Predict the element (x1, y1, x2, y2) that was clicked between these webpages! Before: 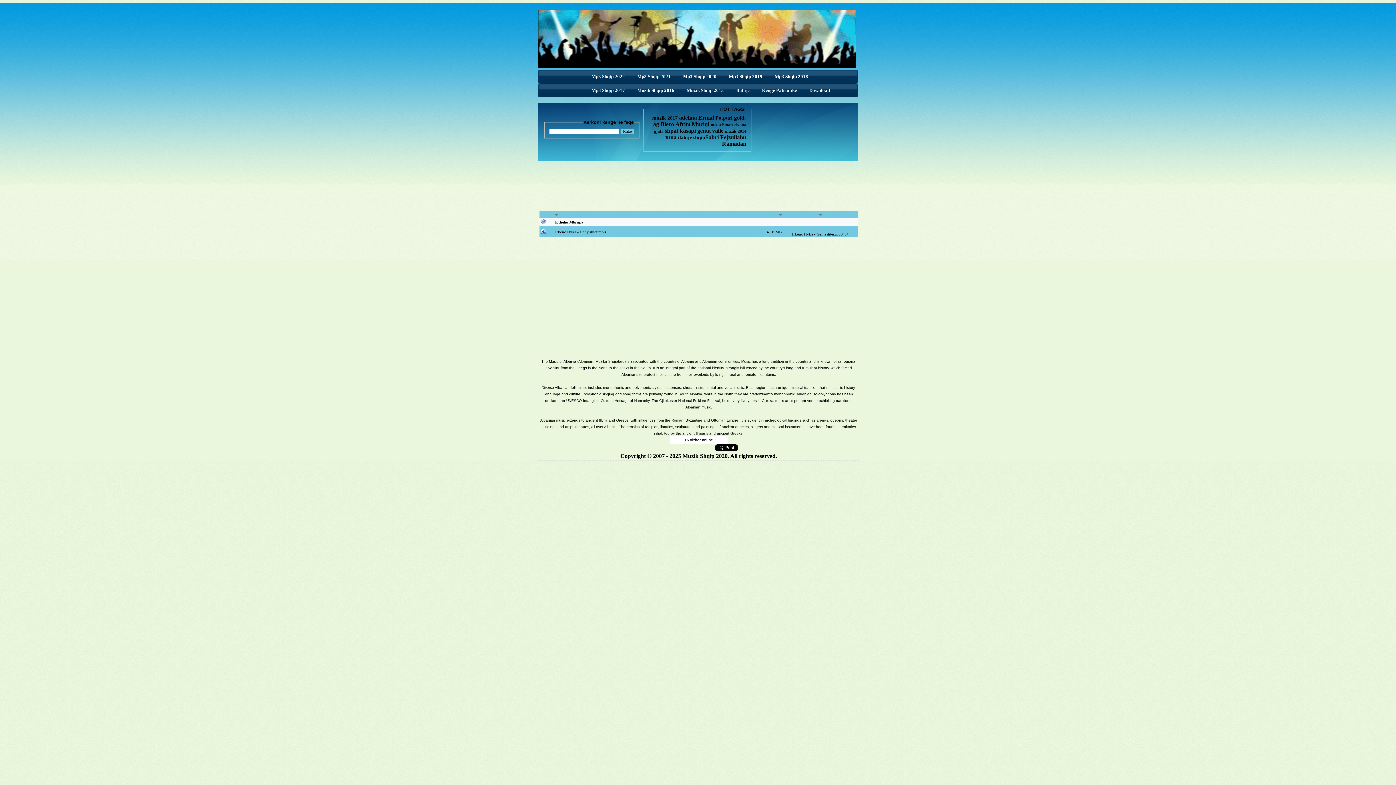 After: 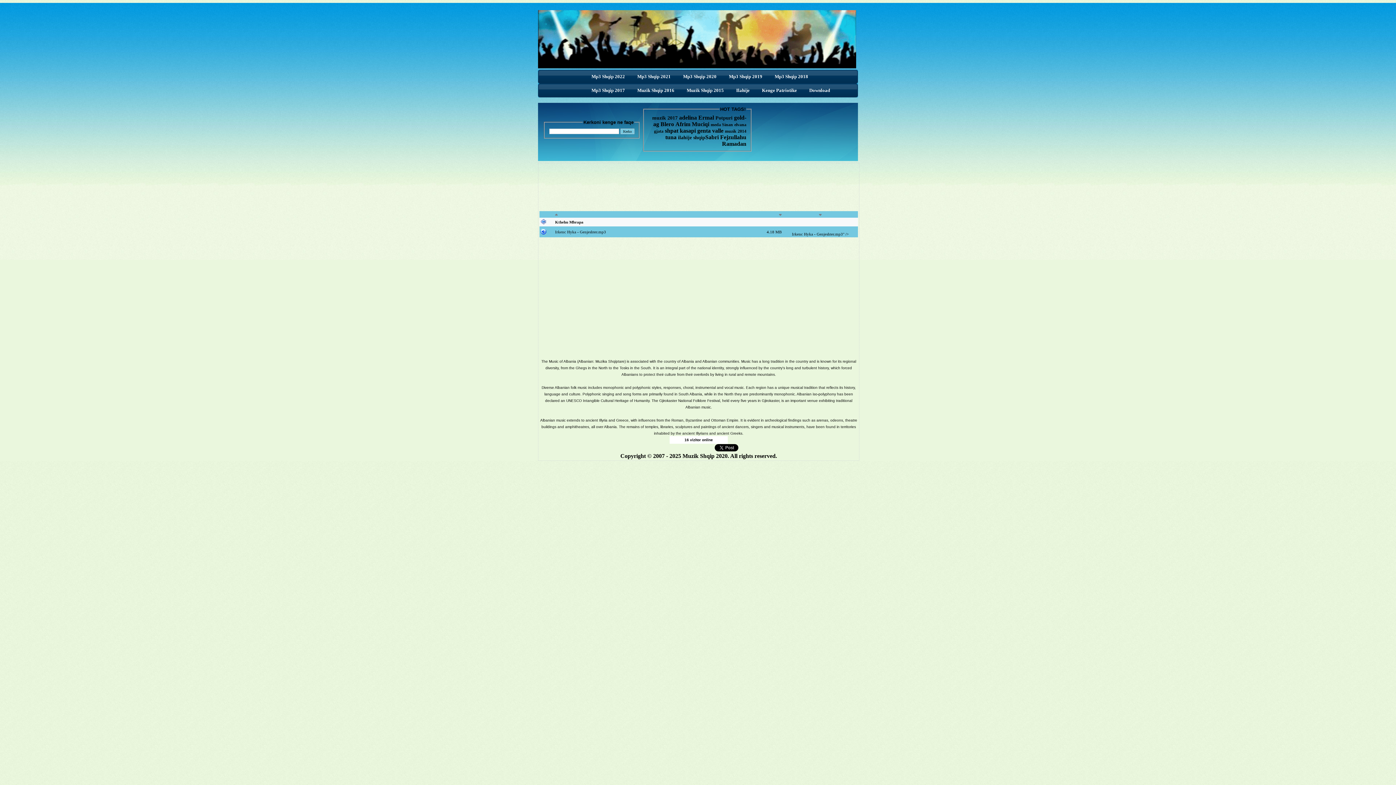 Action: bbox: (555, 212, 557, 216)